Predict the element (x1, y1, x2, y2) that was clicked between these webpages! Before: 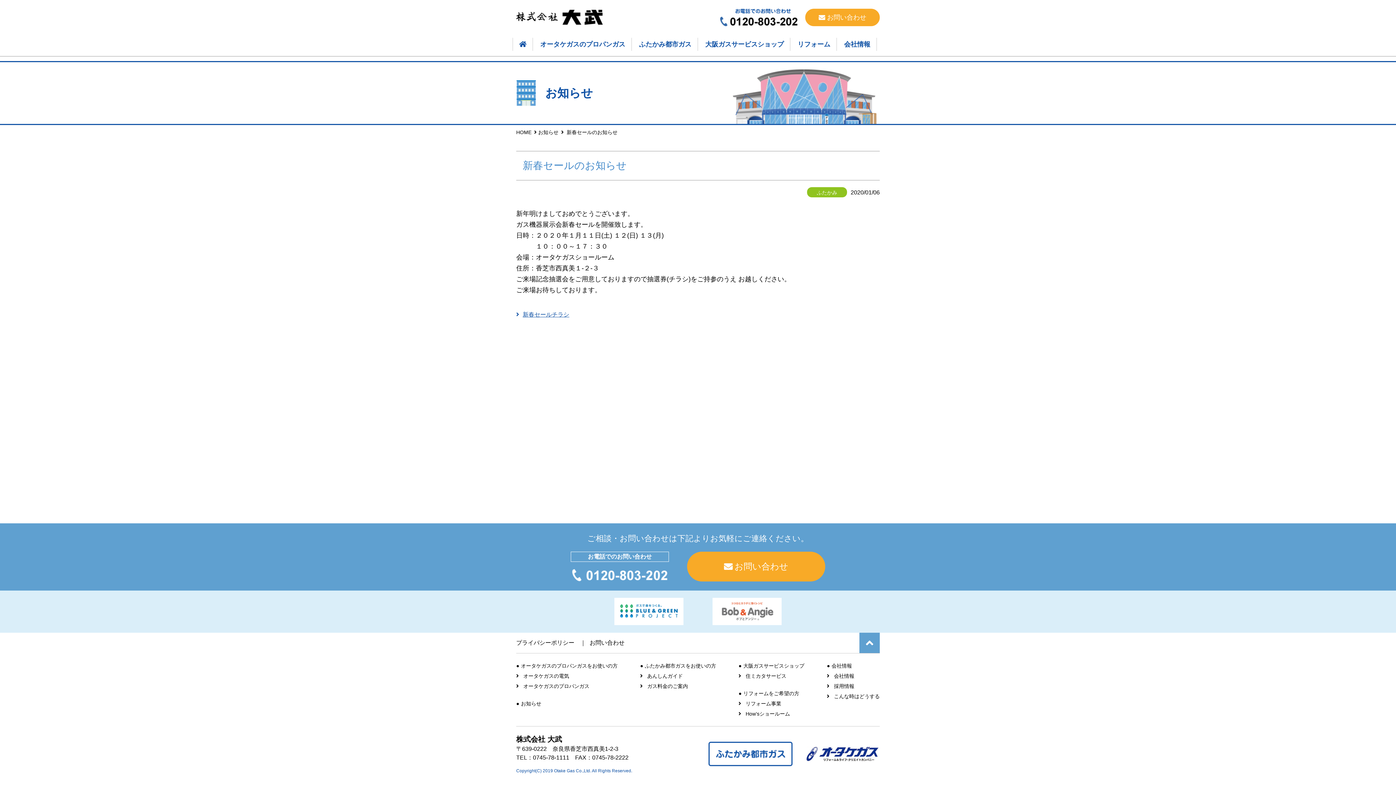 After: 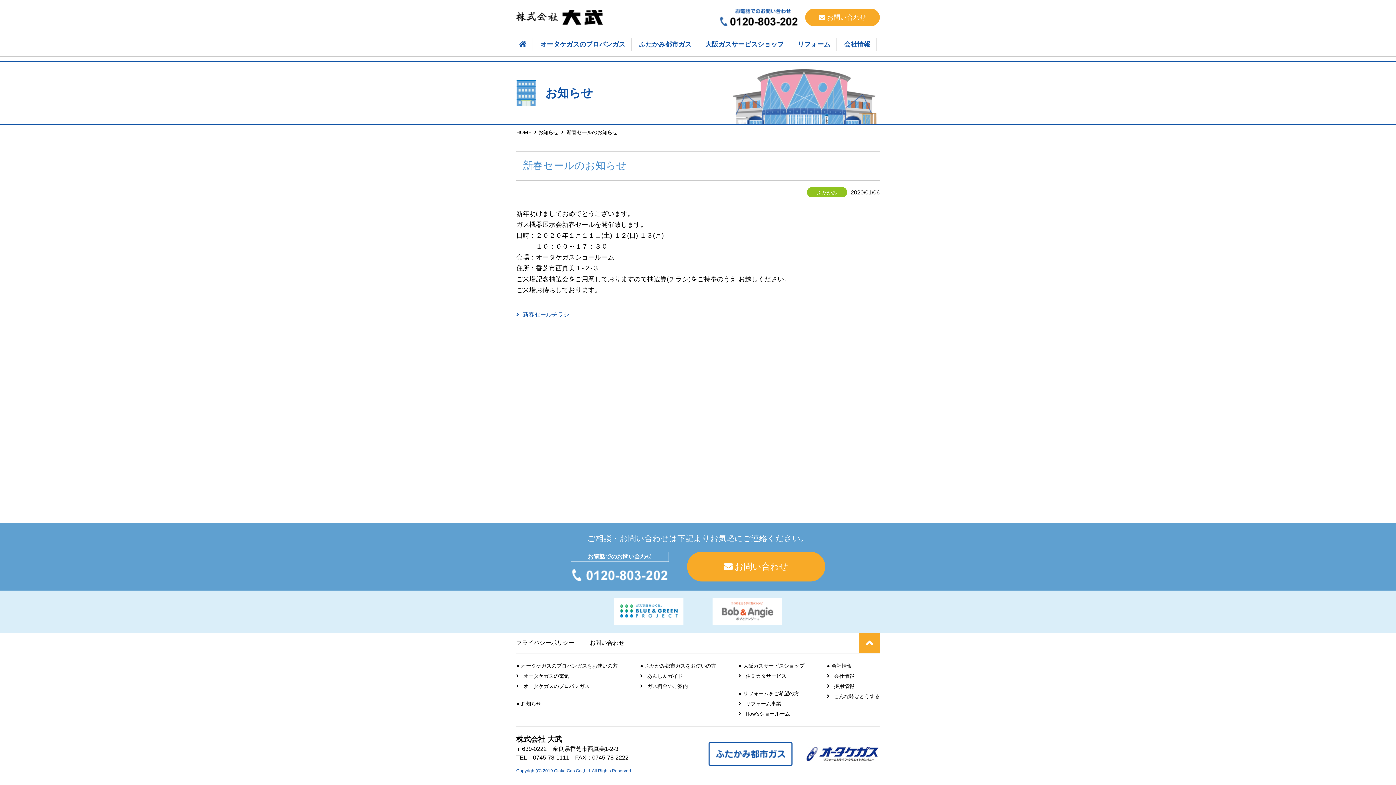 Action: bbox: (859, 633, 880, 653)